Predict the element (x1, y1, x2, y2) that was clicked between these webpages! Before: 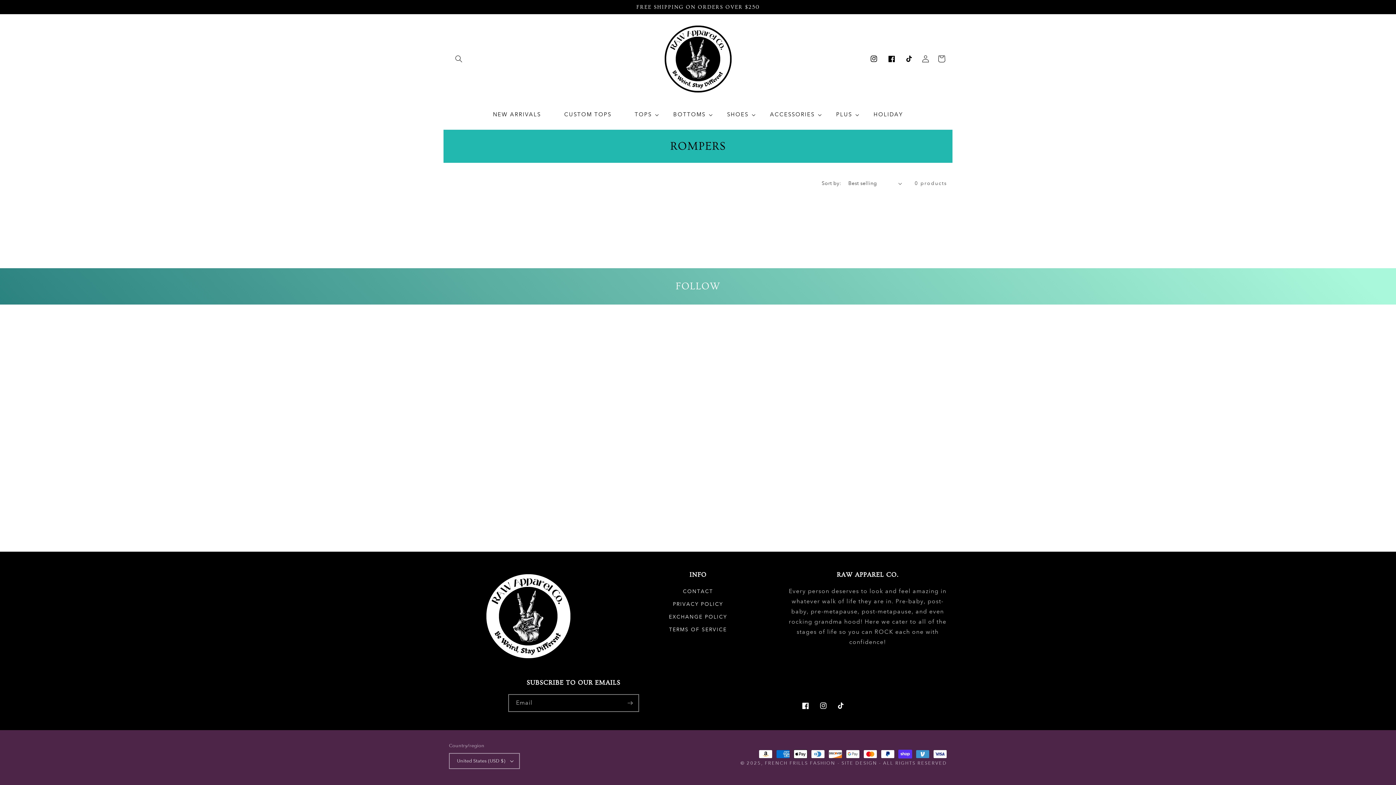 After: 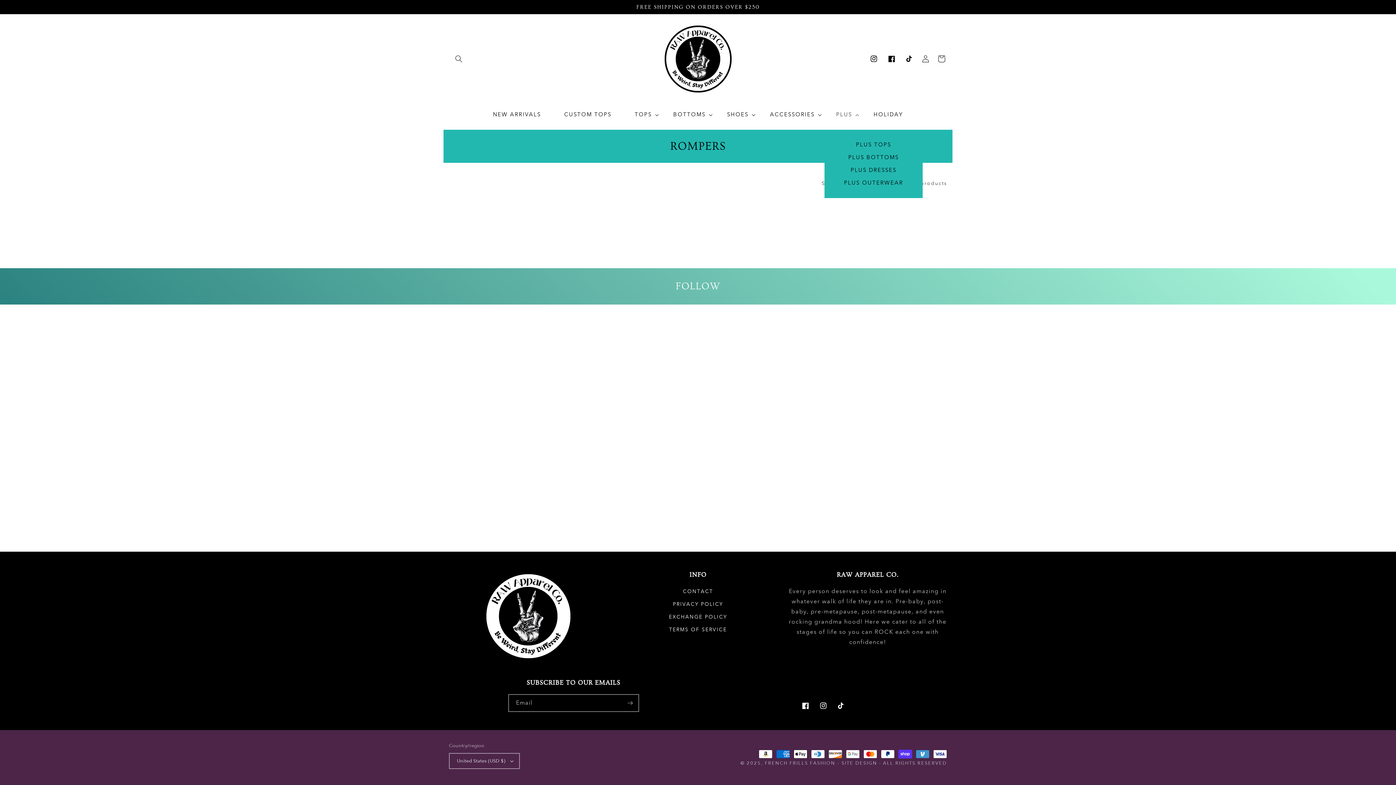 Action: bbox: (824, 106, 862, 122) label: PLUS